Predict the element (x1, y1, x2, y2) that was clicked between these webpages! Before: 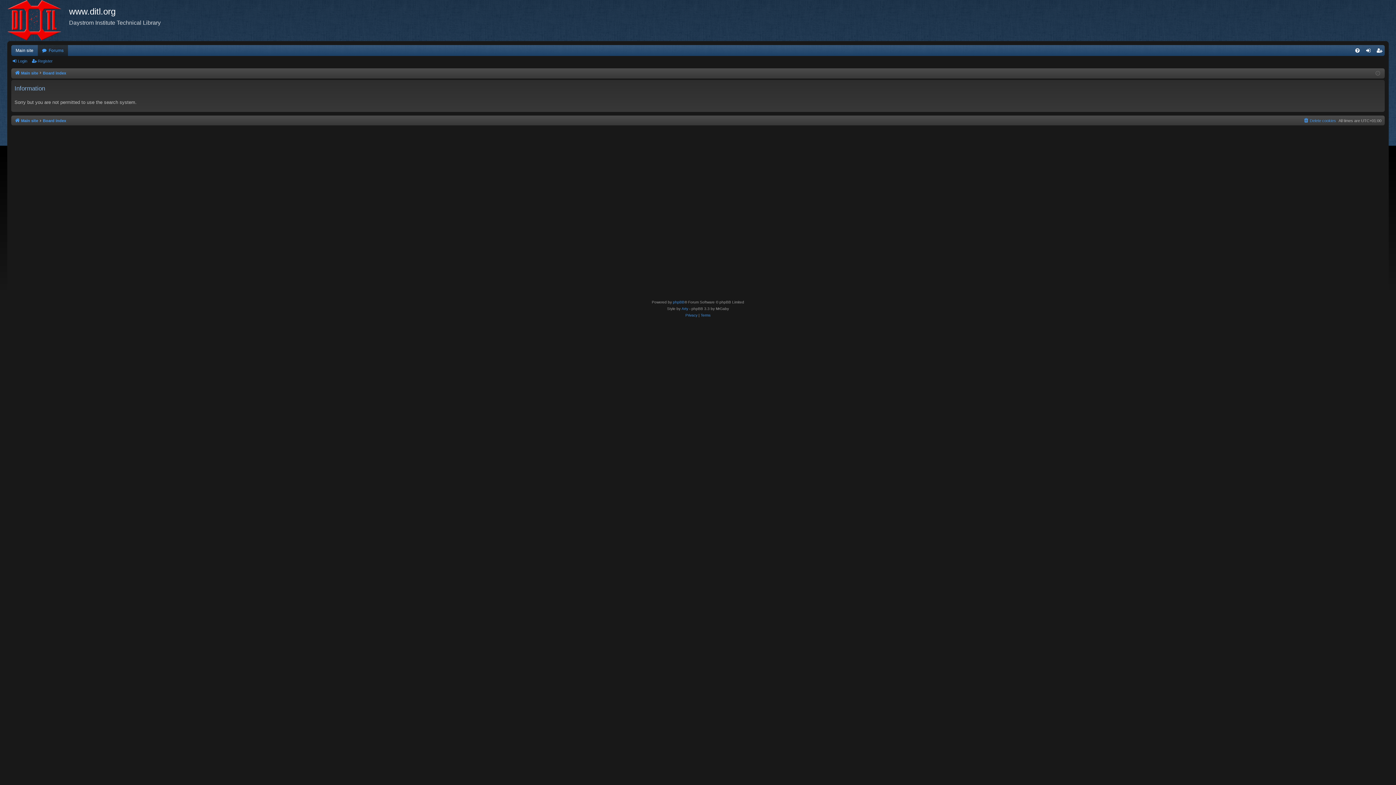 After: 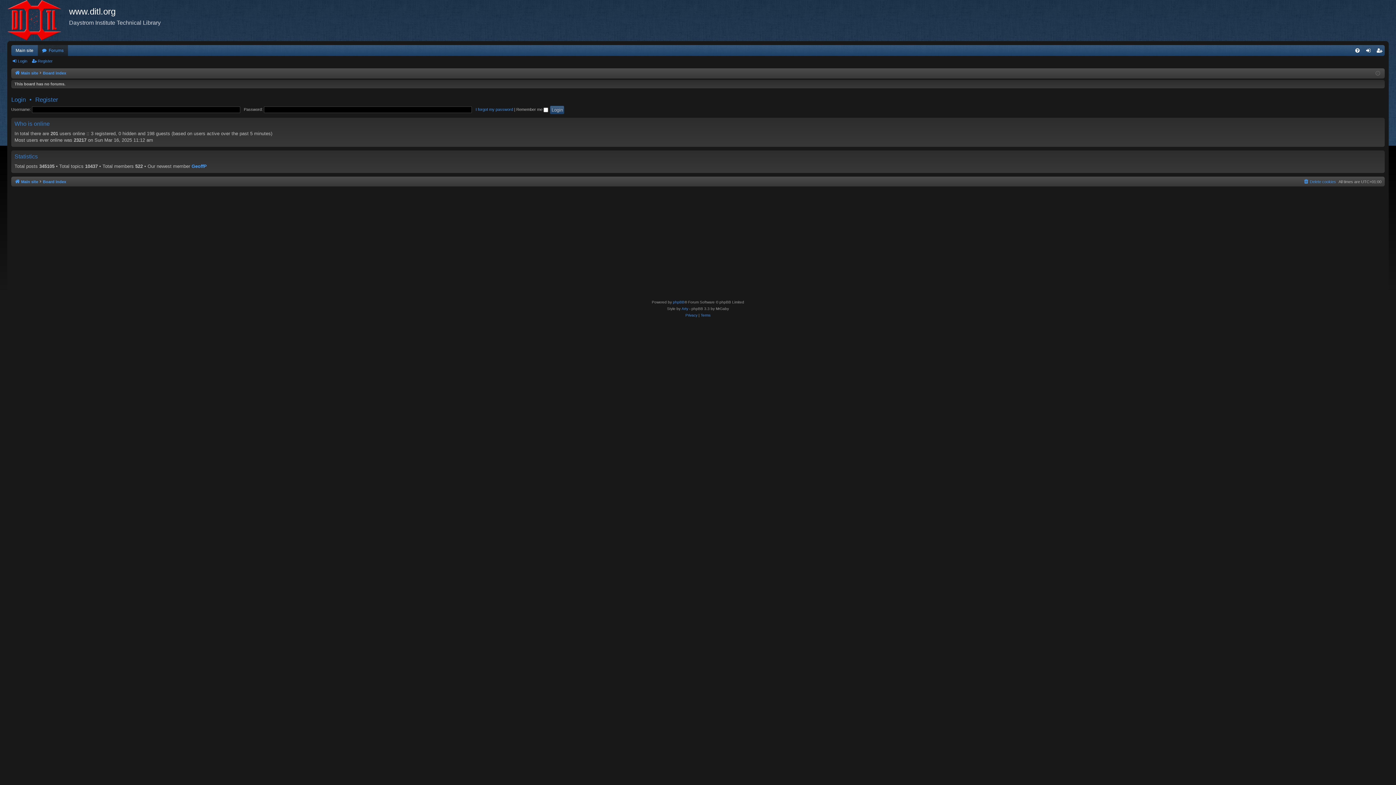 Action: bbox: (42, 69, 66, 77) label: Board index